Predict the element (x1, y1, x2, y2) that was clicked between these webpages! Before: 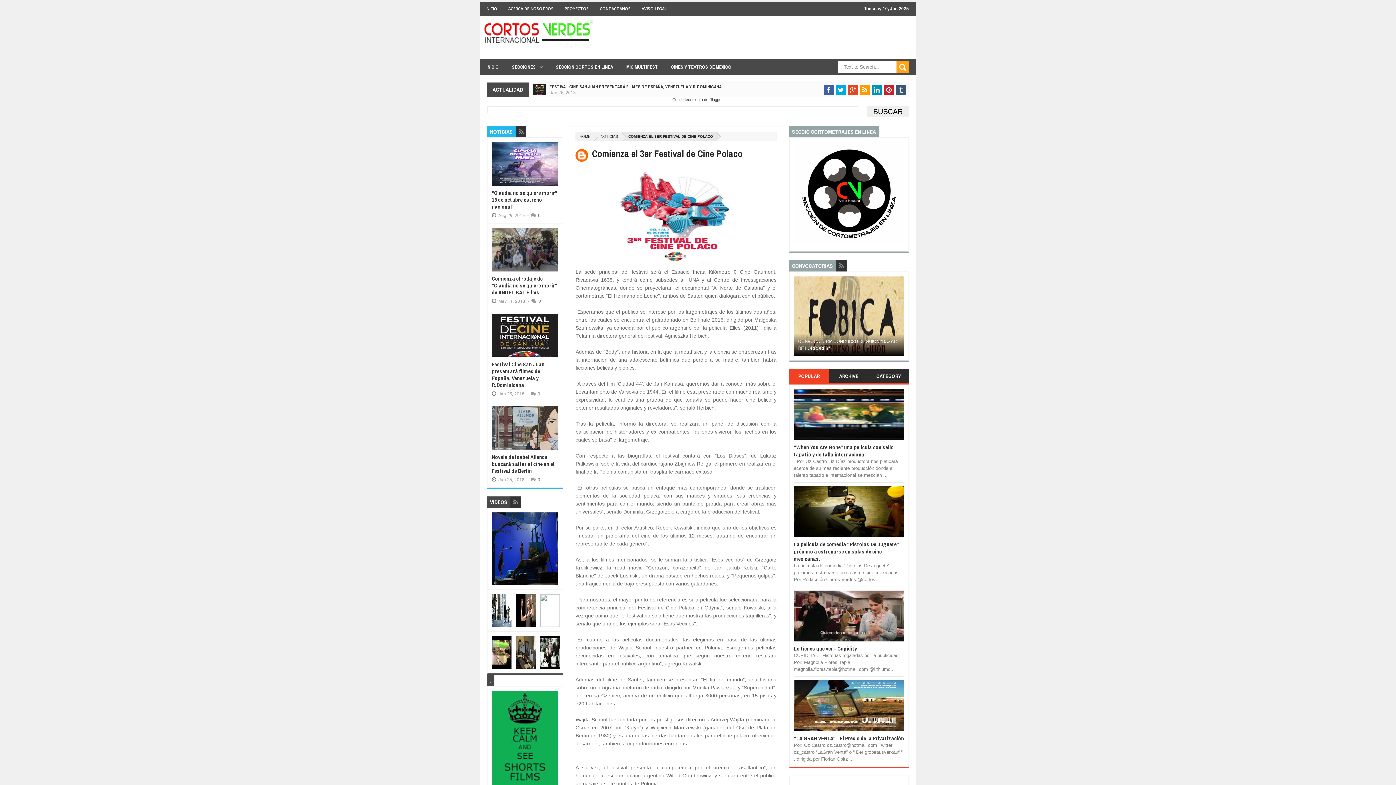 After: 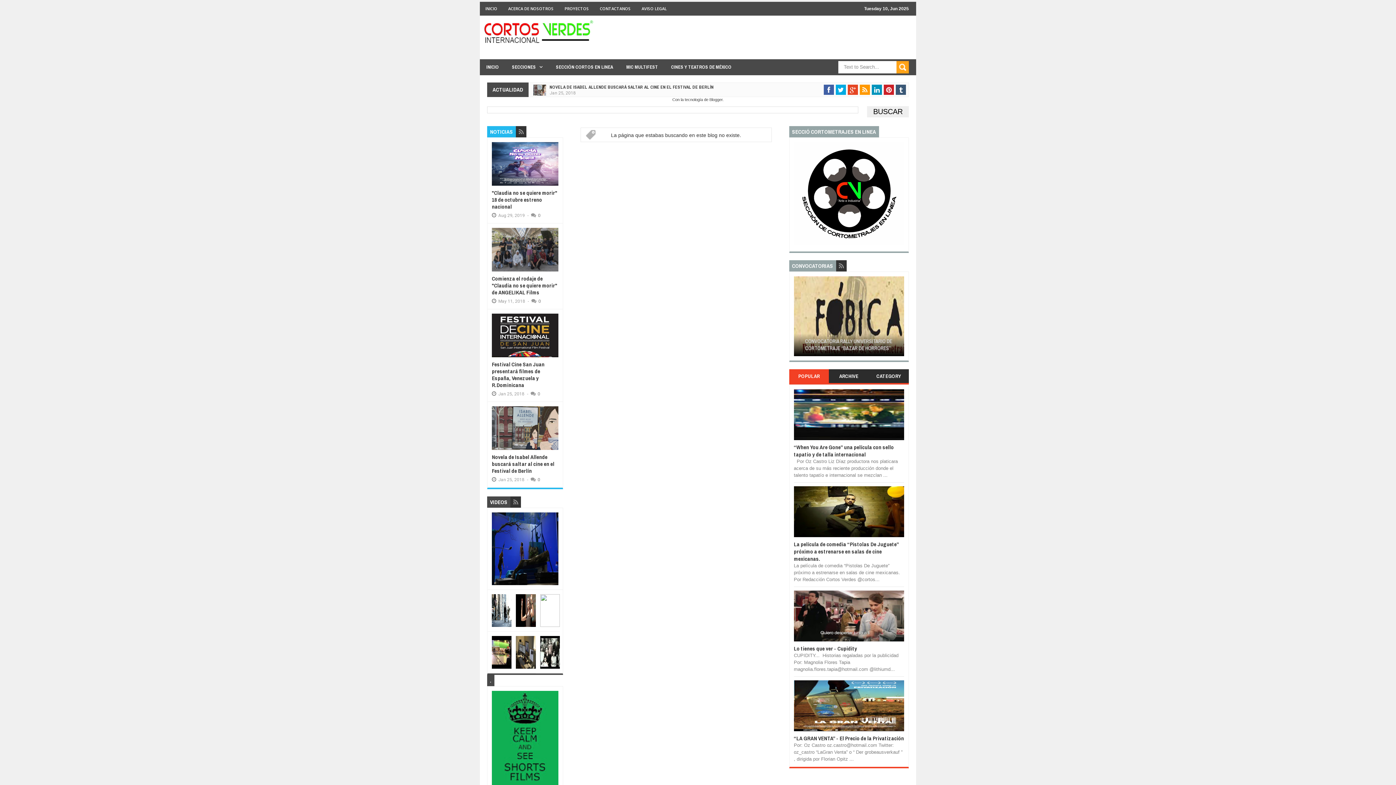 Action: bbox: (896, 84, 906, 94)